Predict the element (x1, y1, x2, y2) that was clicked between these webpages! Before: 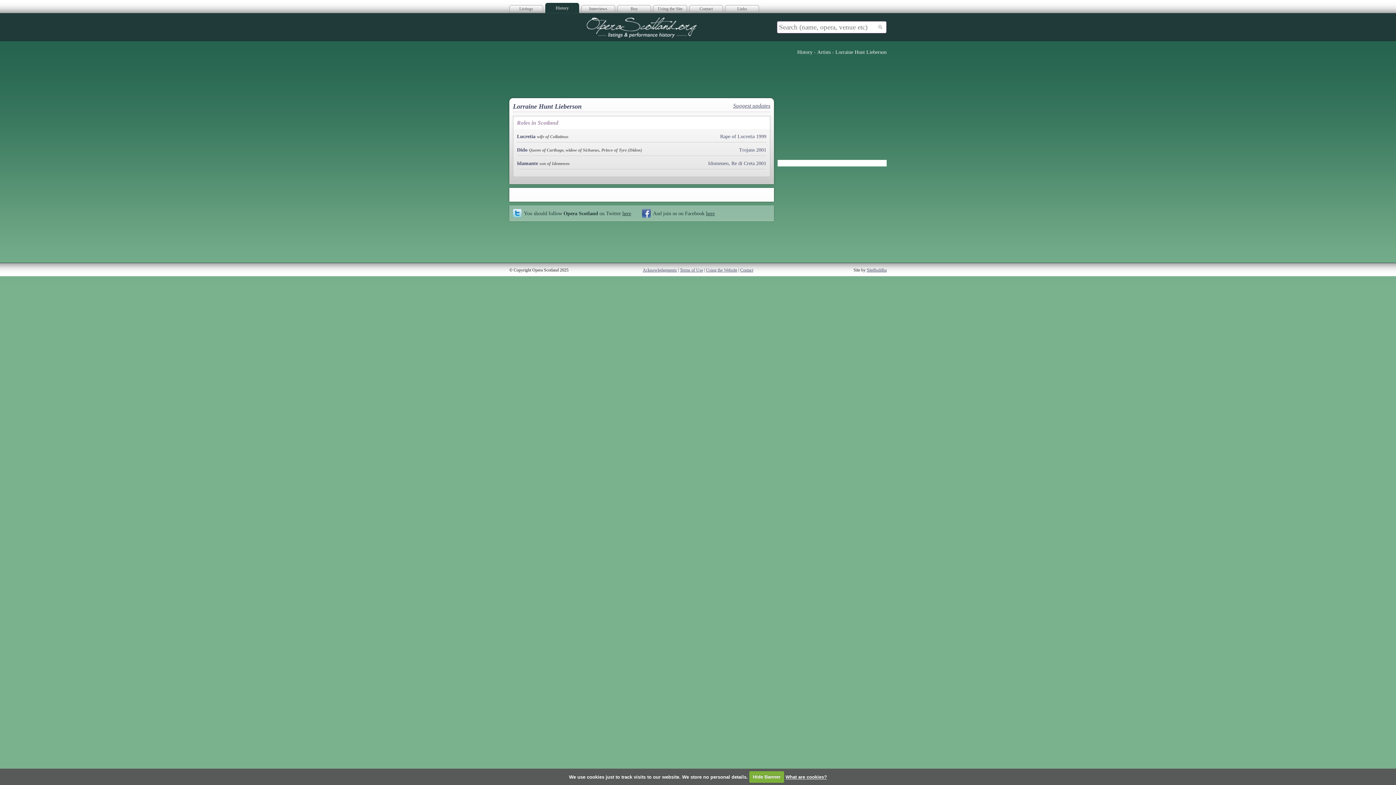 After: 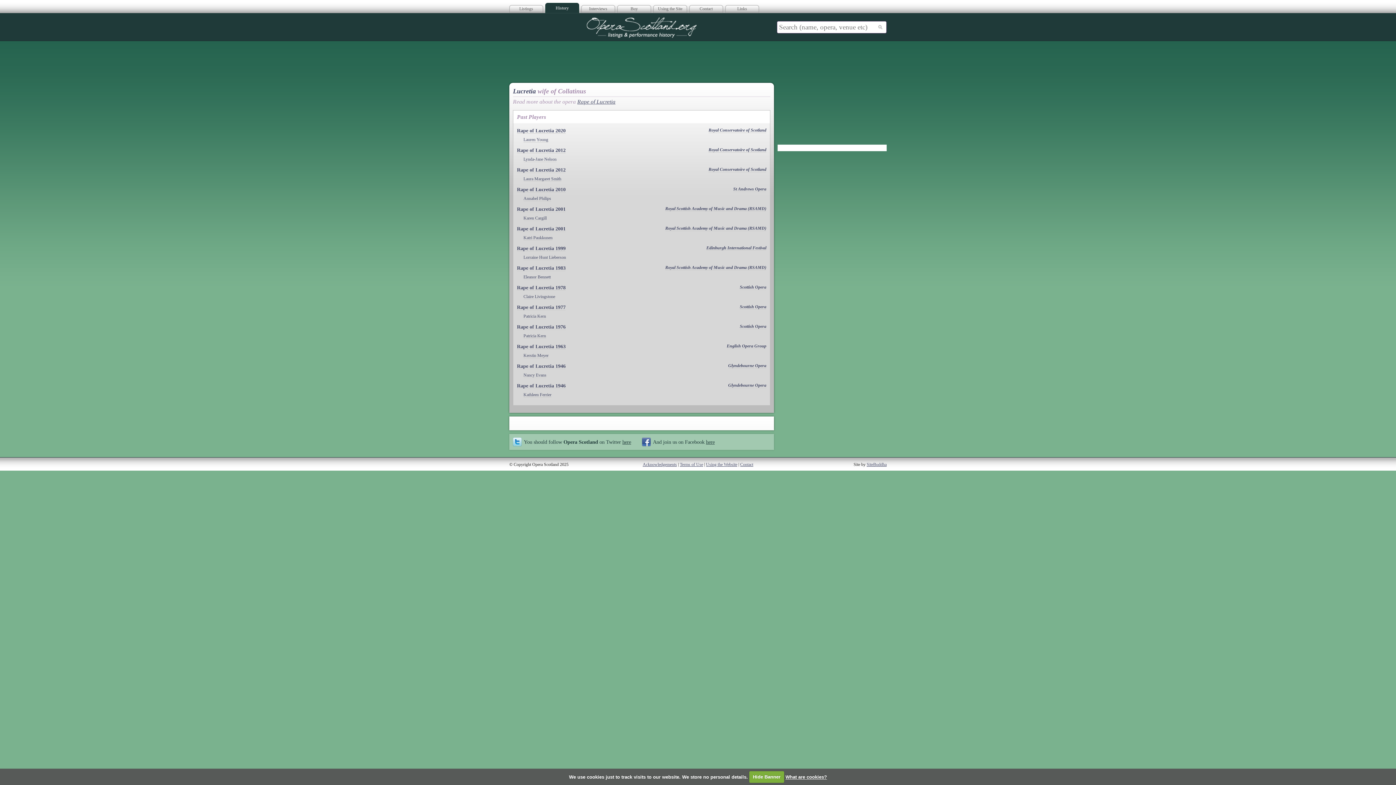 Action: label: Lucretia bbox: (517, 133, 535, 139)